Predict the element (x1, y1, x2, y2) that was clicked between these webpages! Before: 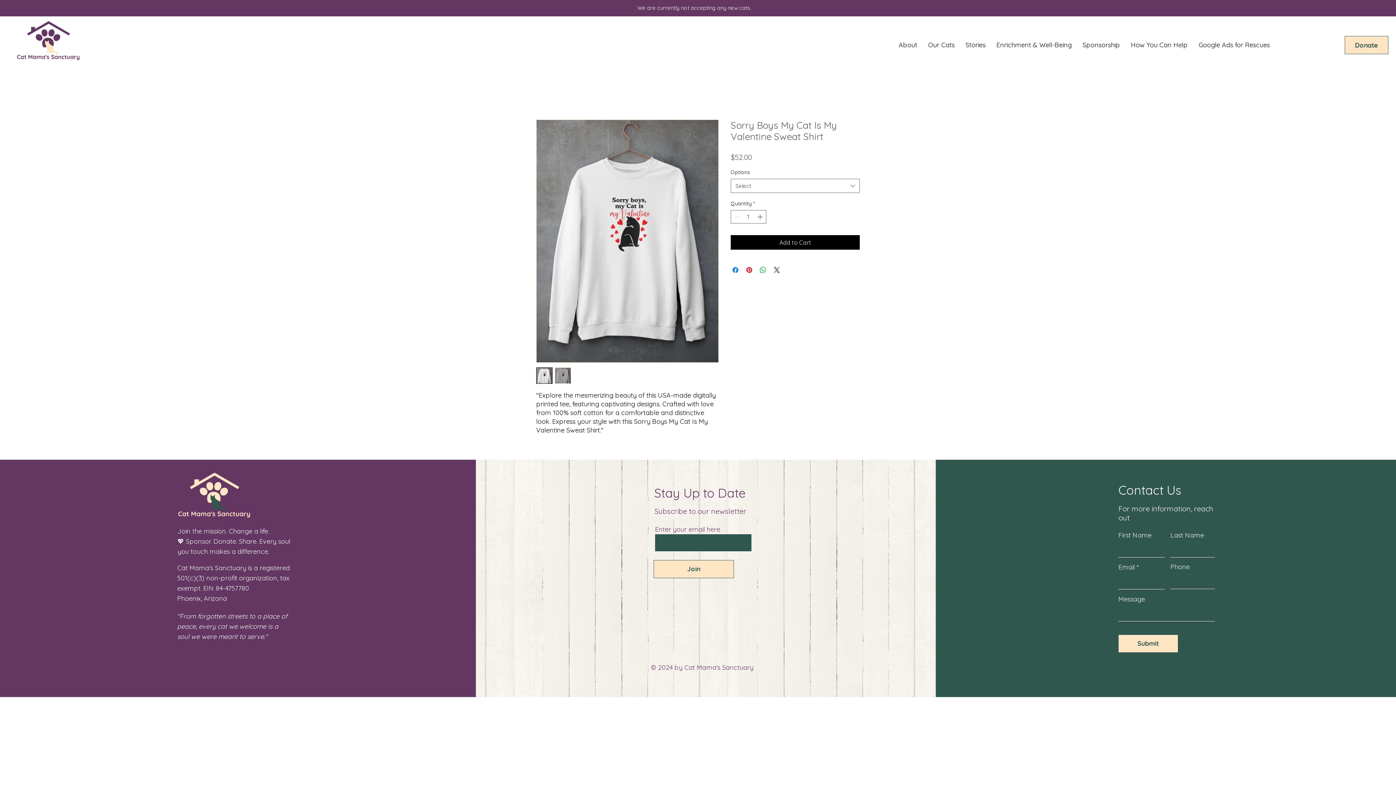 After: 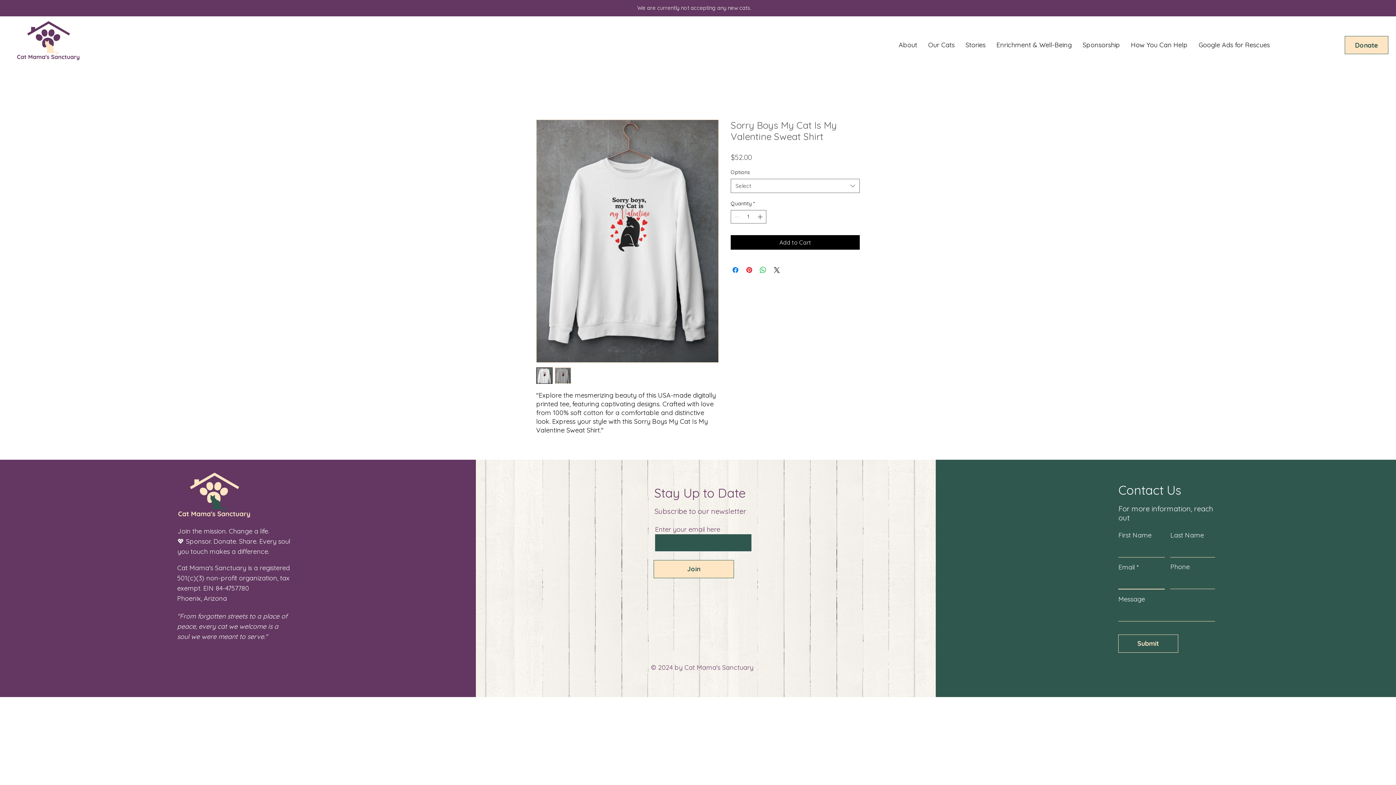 Action: label: Submit bbox: (1118, 634, 1178, 652)